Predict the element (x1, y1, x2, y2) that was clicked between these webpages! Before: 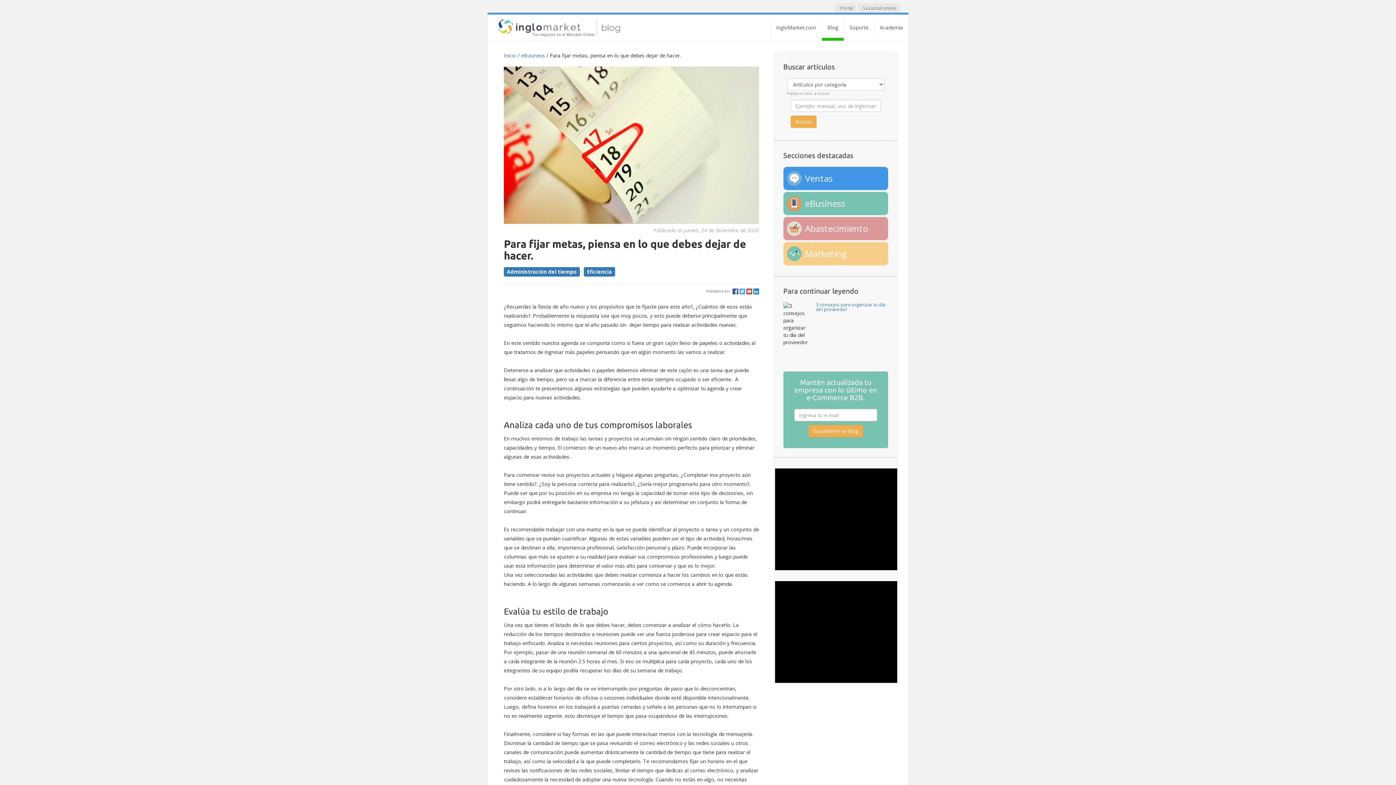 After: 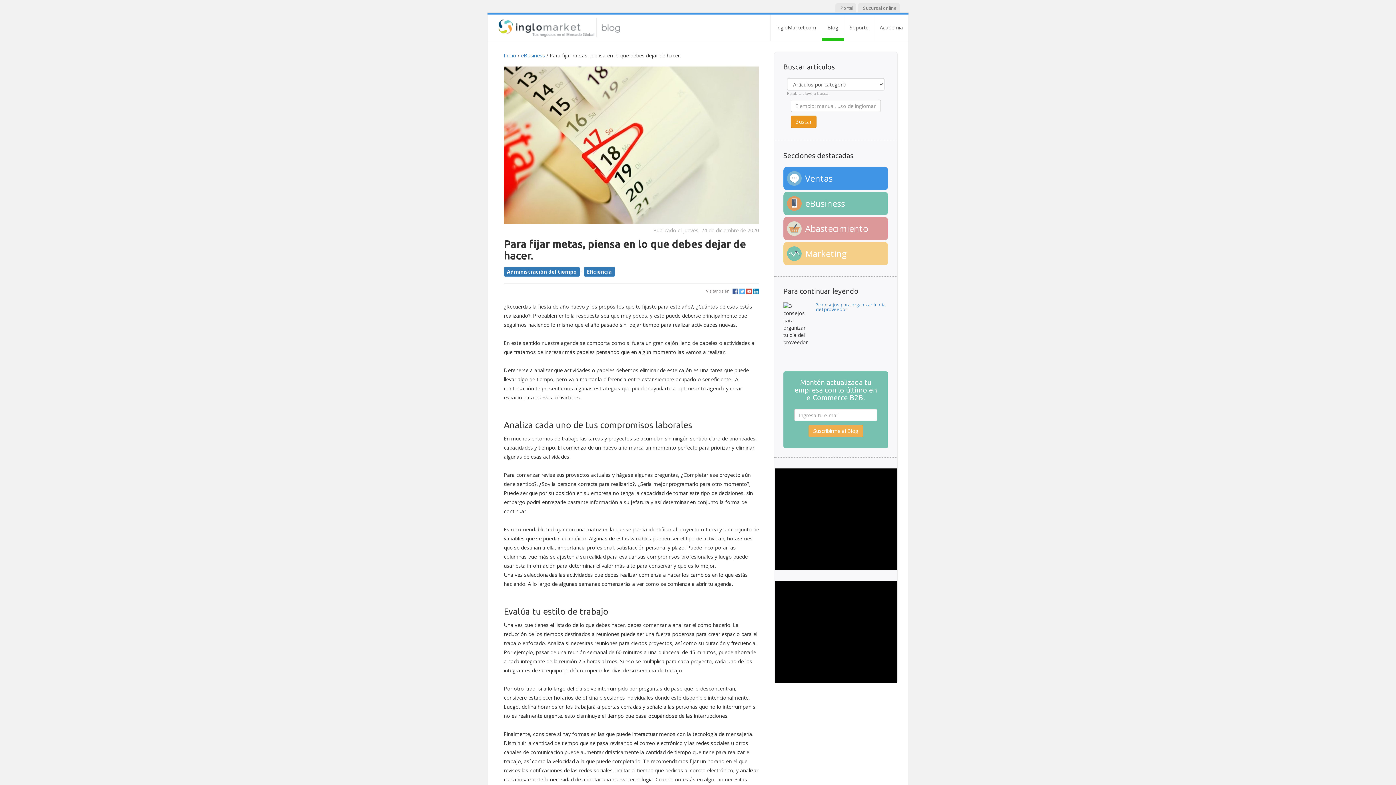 Action: label: Buscar bbox: (790, 115, 816, 128)